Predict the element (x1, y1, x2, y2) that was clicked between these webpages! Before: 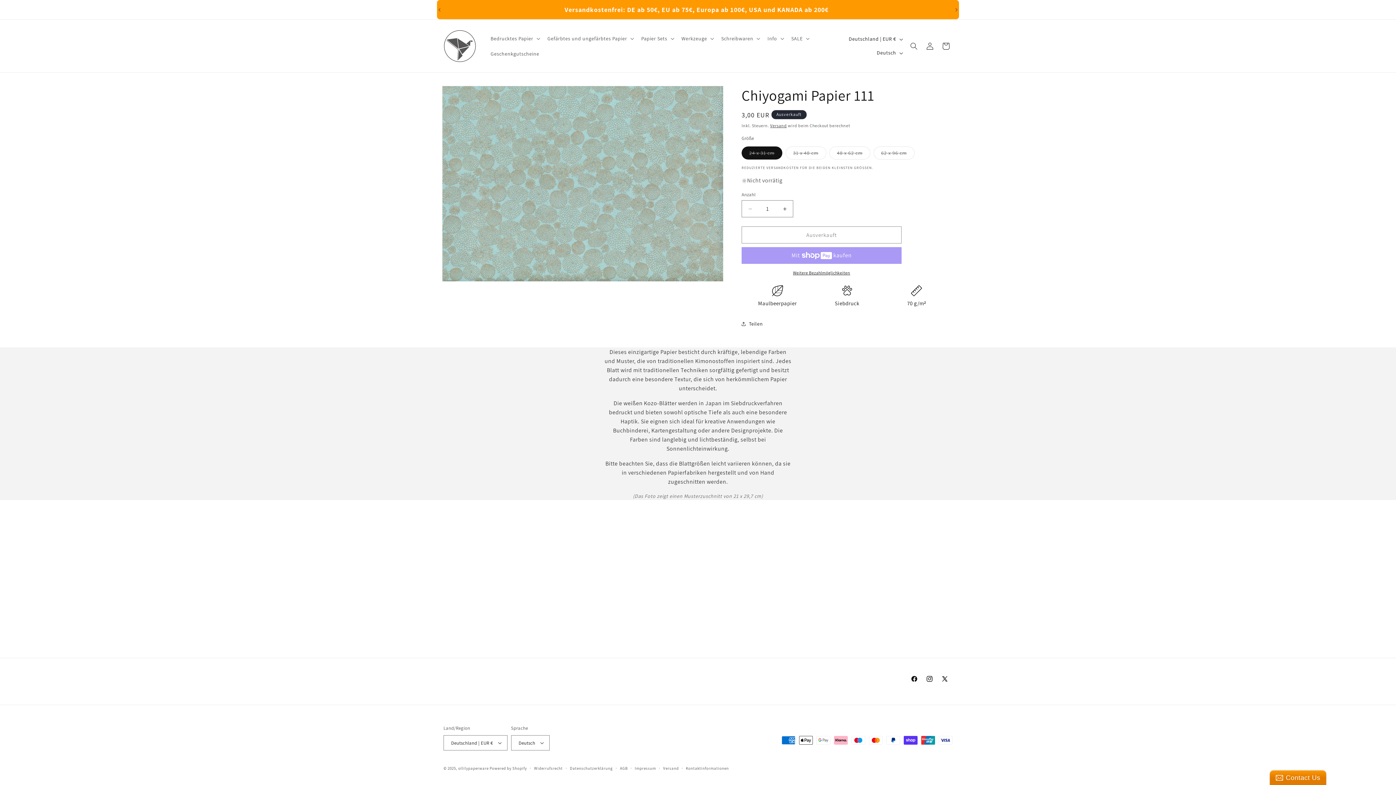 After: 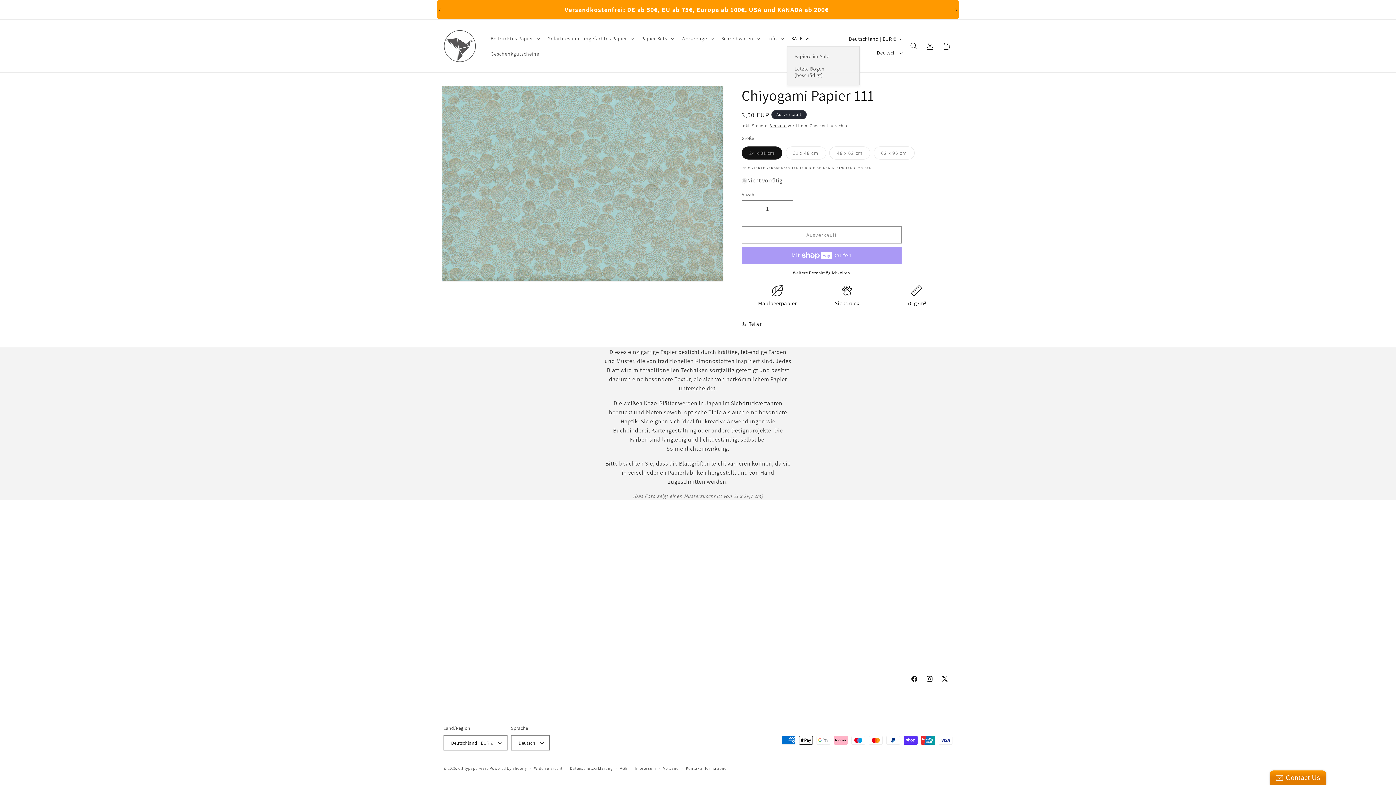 Action: label: SALE bbox: (787, 30, 812, 46)